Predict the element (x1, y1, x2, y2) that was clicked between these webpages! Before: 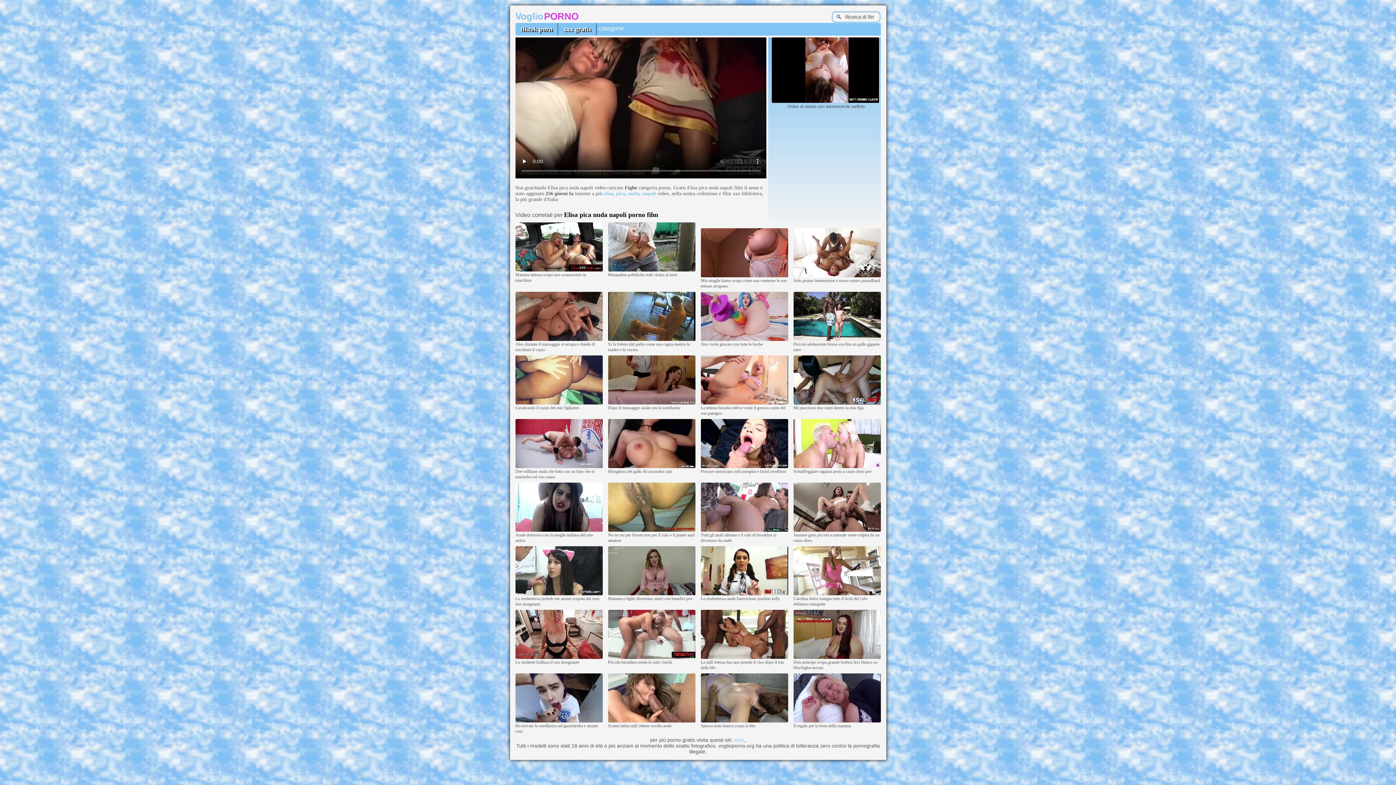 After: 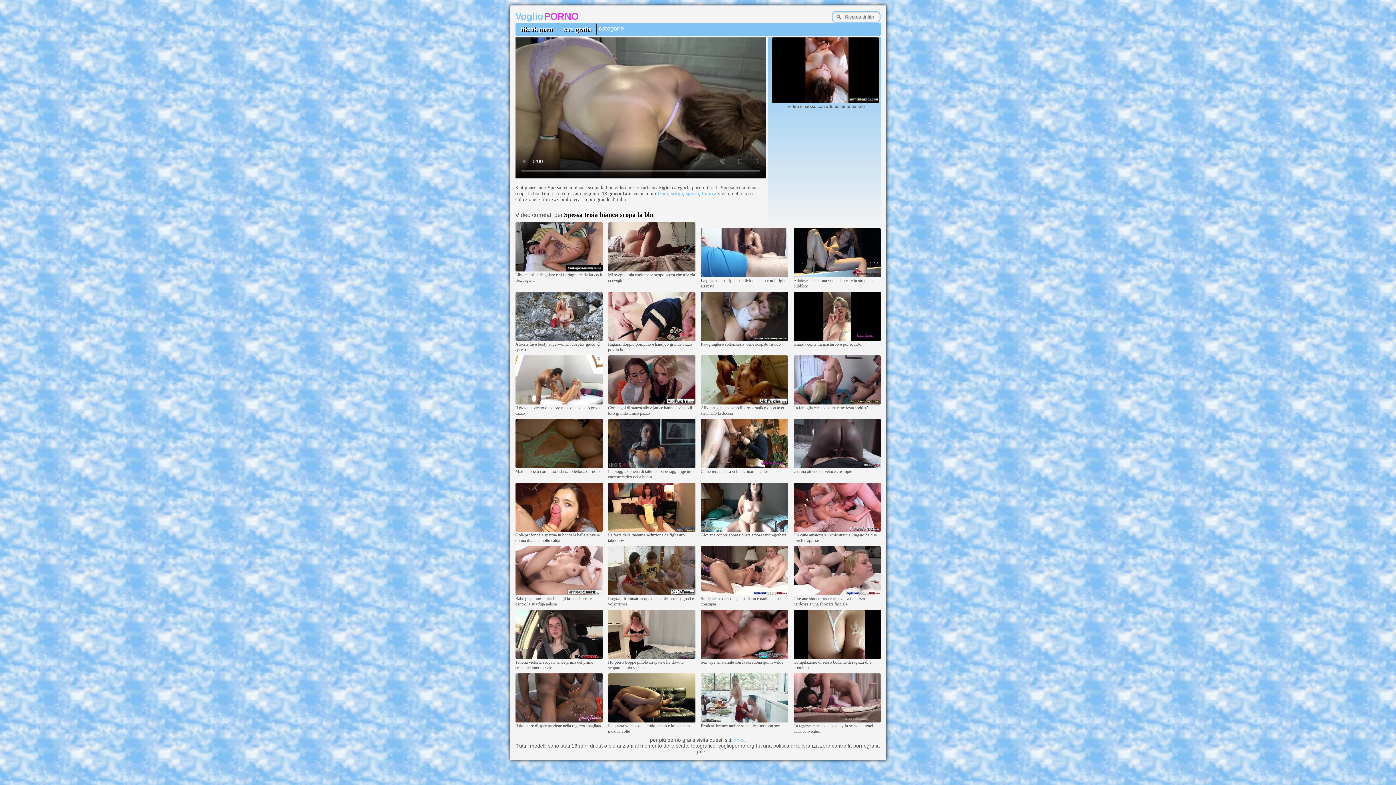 Action: bbox: (700, 719, 788, 723)